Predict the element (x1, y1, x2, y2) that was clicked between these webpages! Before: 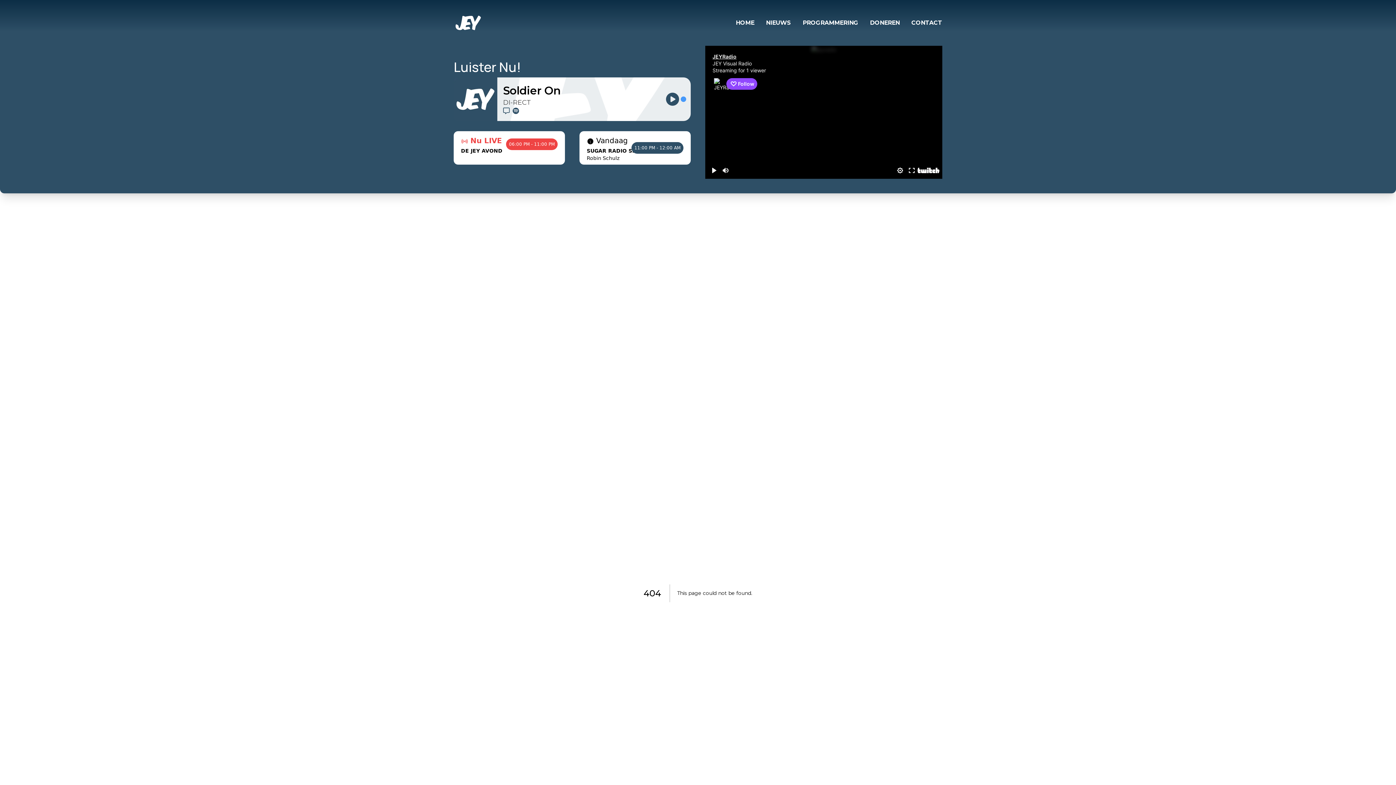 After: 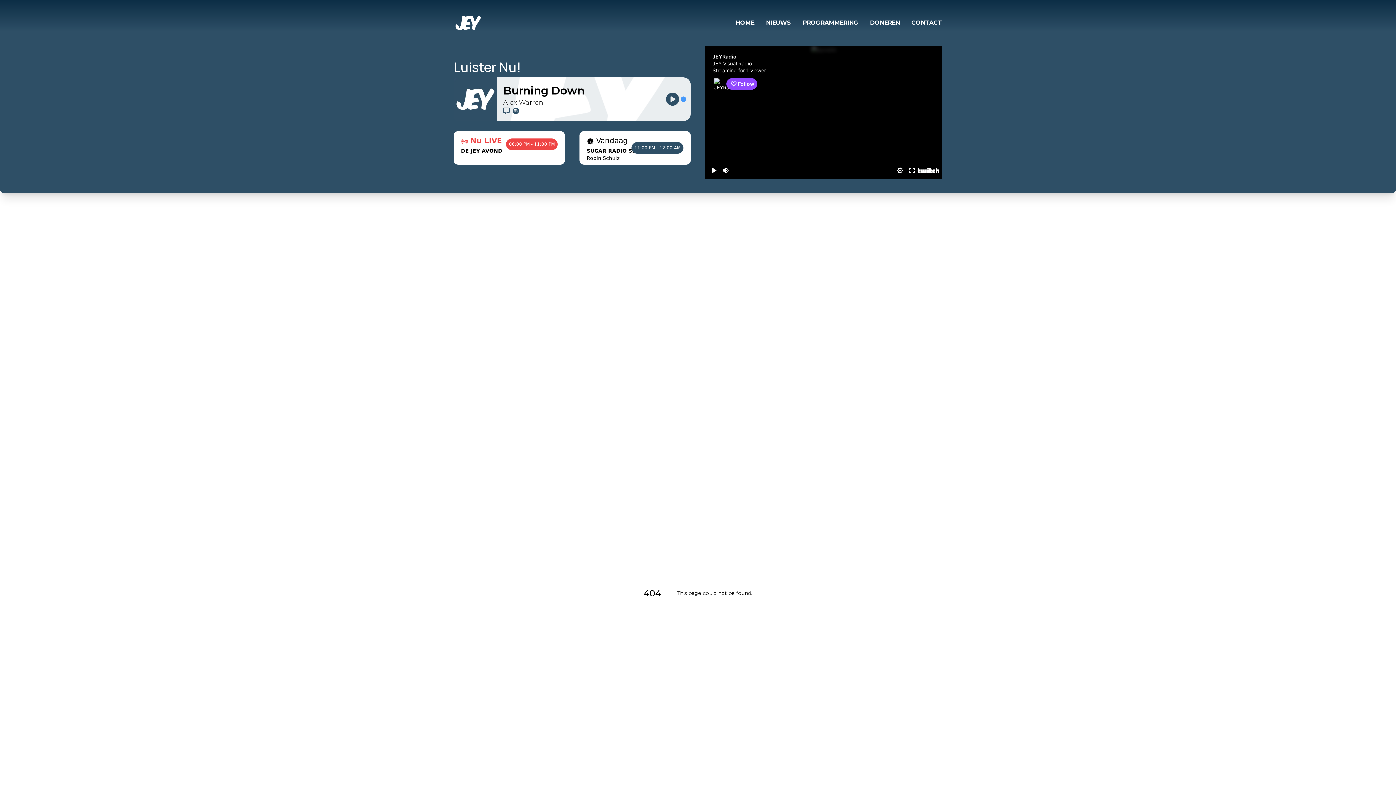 Action: bbox: (503, 107, 509, 114)